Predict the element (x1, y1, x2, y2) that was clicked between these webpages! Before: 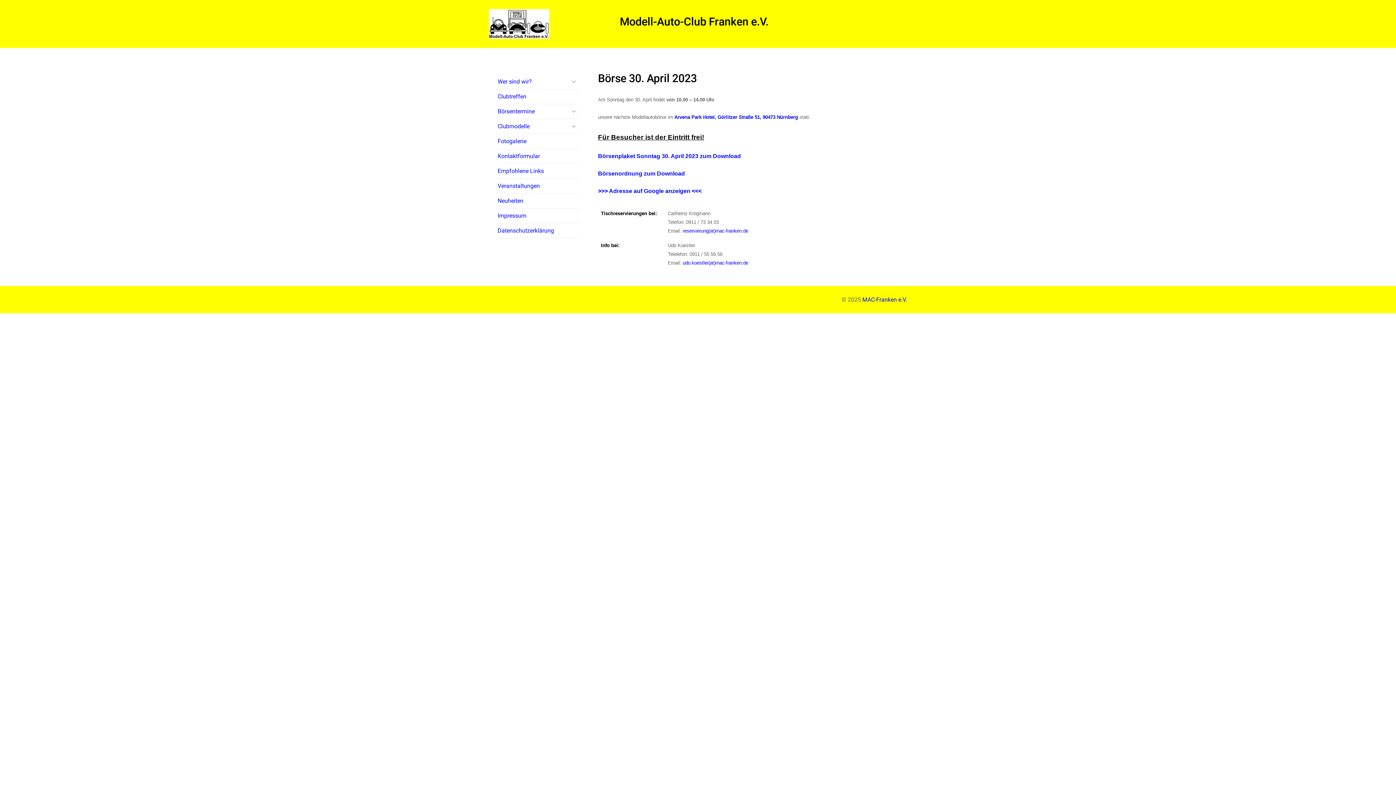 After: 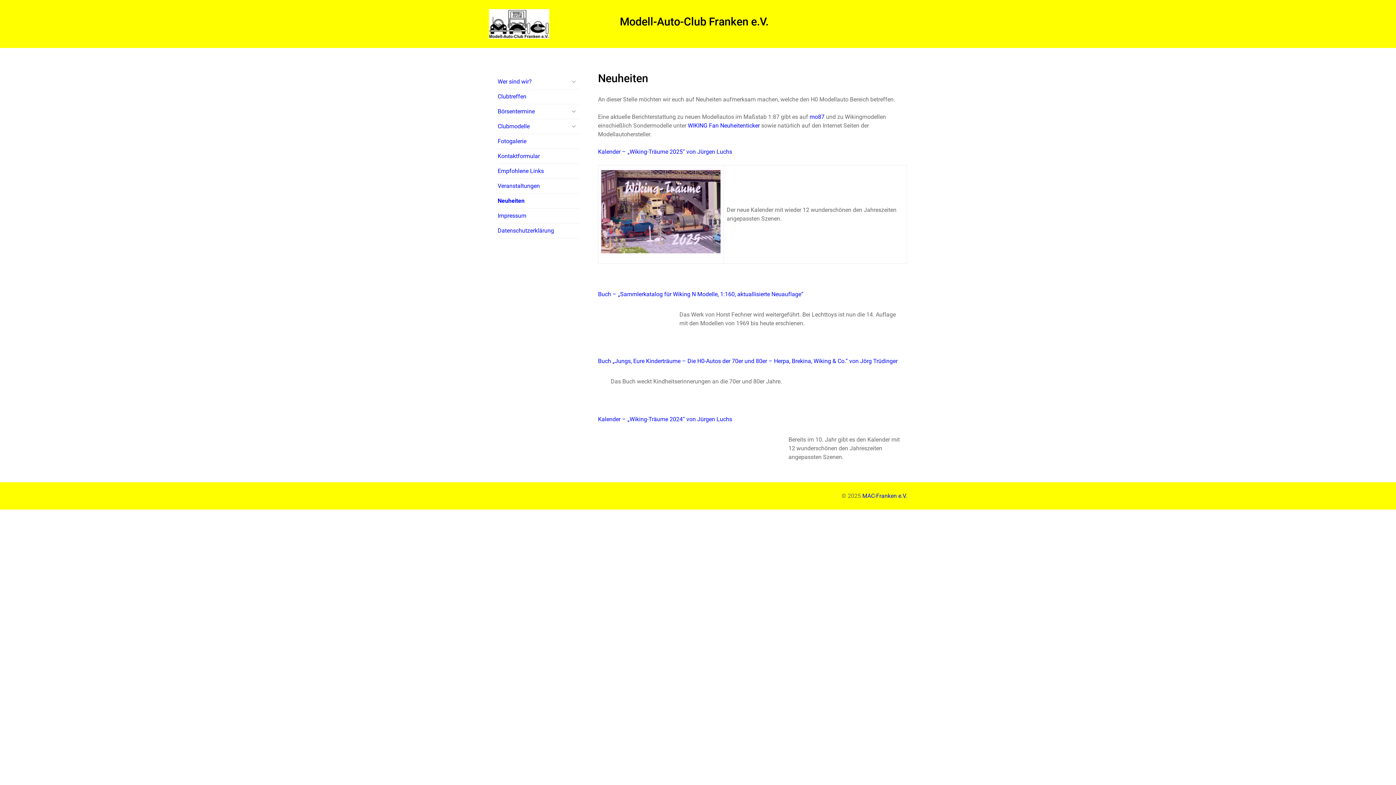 Action: bbox: (497, 193, 580, 208) label: Neuheiten